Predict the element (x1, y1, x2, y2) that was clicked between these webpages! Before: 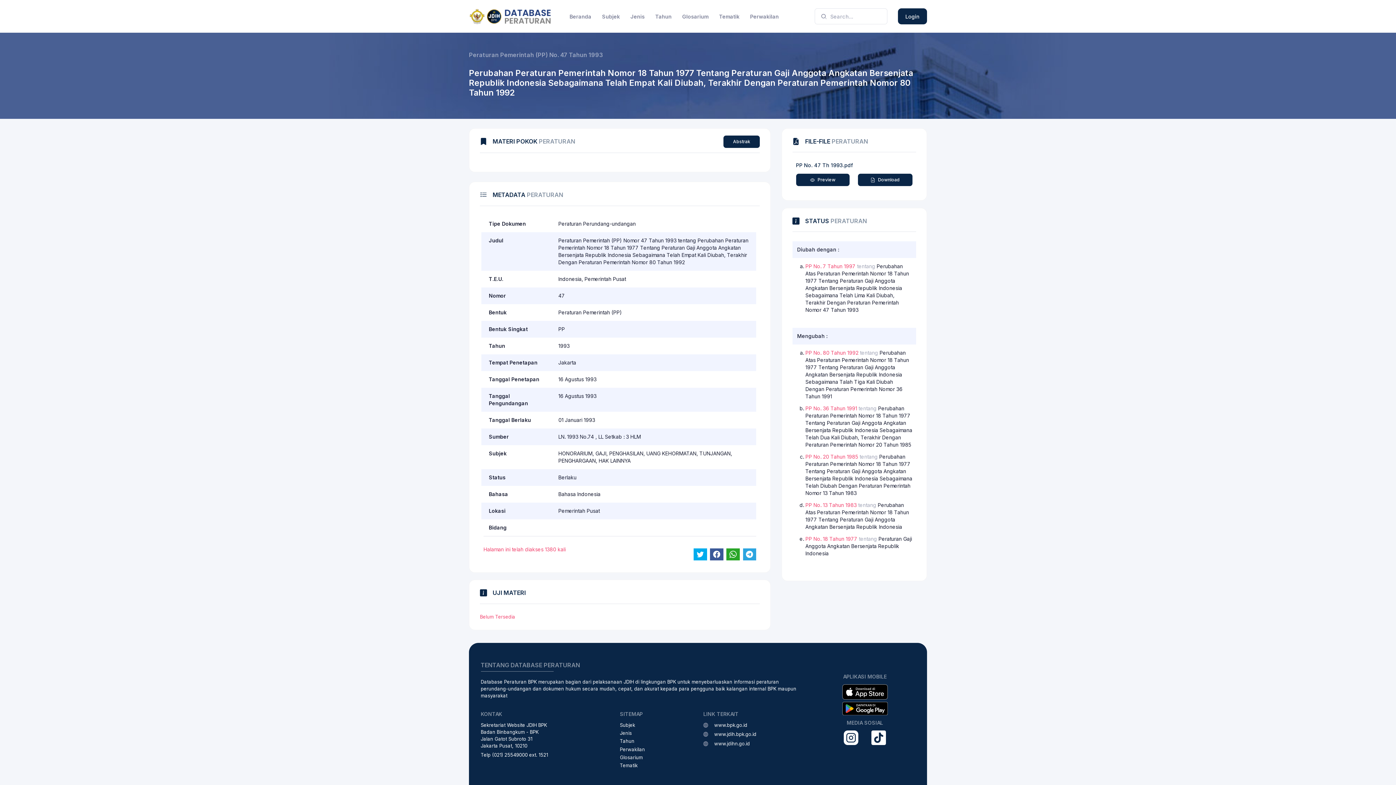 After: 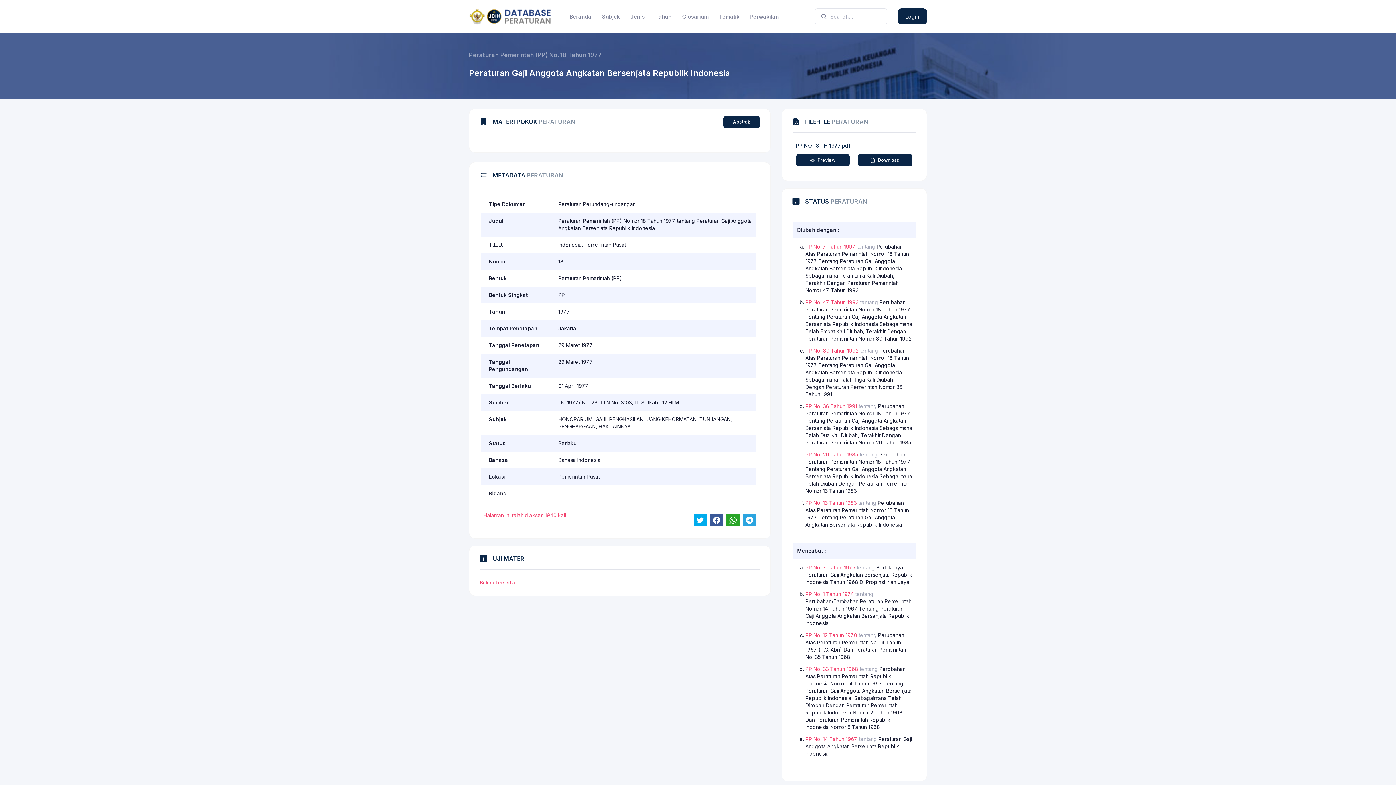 Action: bbox: (805, 536, 857, 542) label: PP No. 18 Tahun 1977